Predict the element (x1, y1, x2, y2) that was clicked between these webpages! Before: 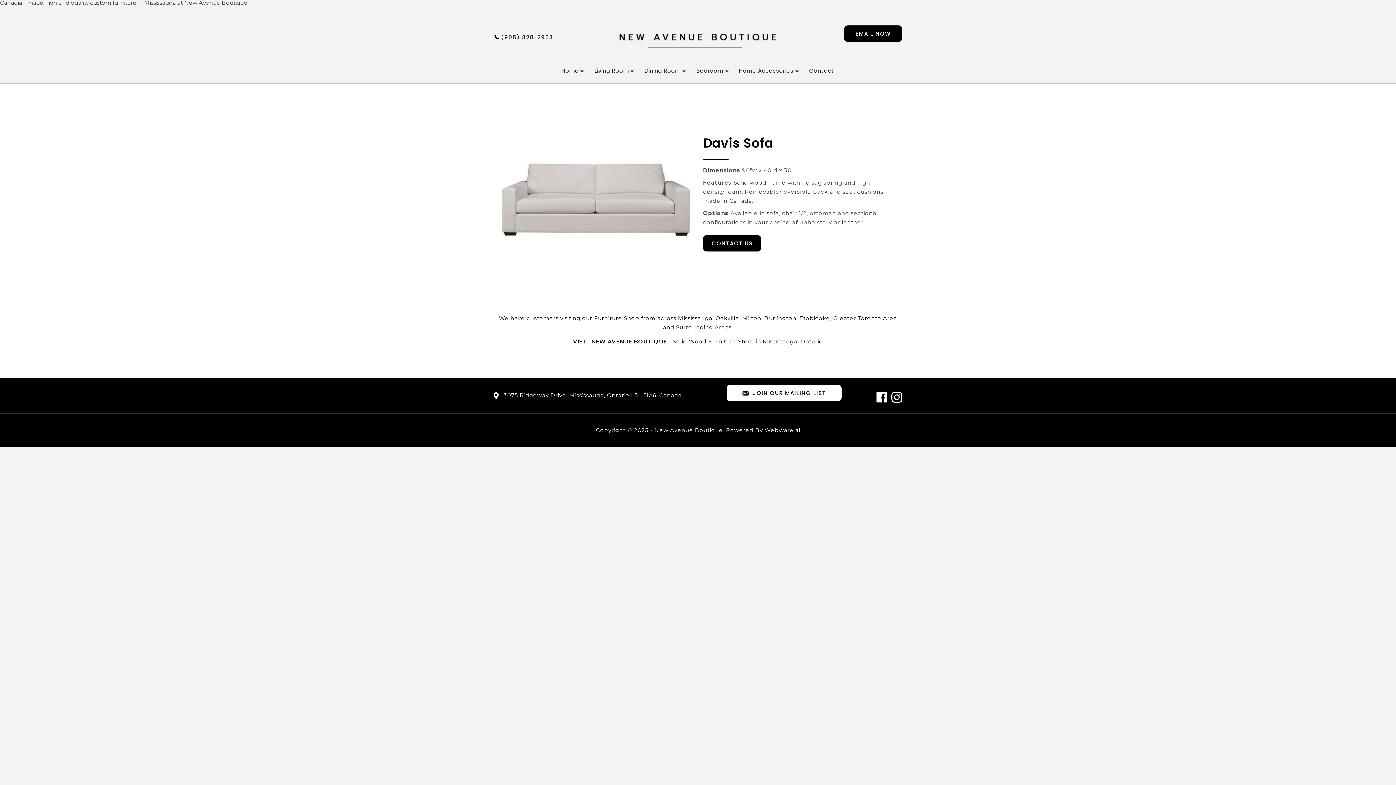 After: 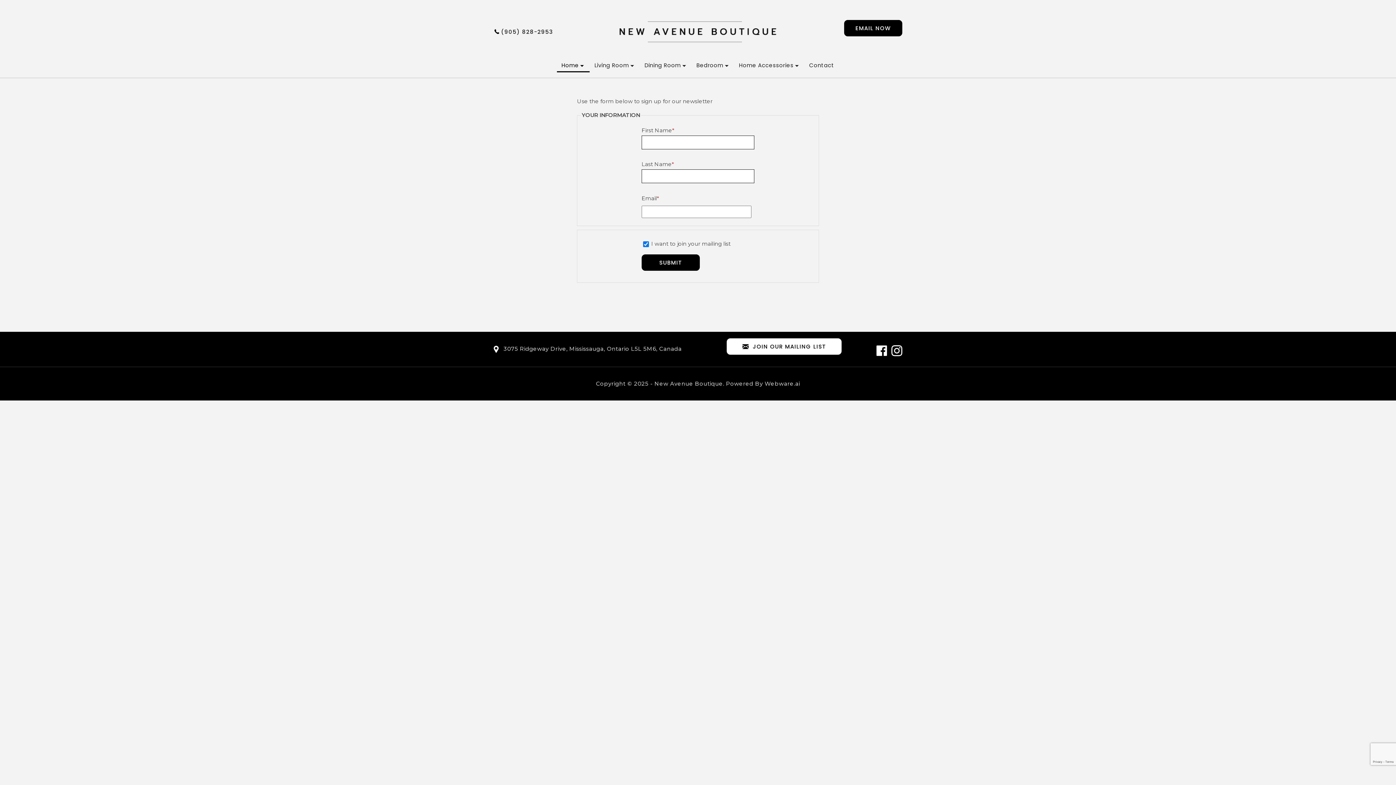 Action: bbox: (727, 385, 841, 401) label: JOIN OUR MAILING LIST